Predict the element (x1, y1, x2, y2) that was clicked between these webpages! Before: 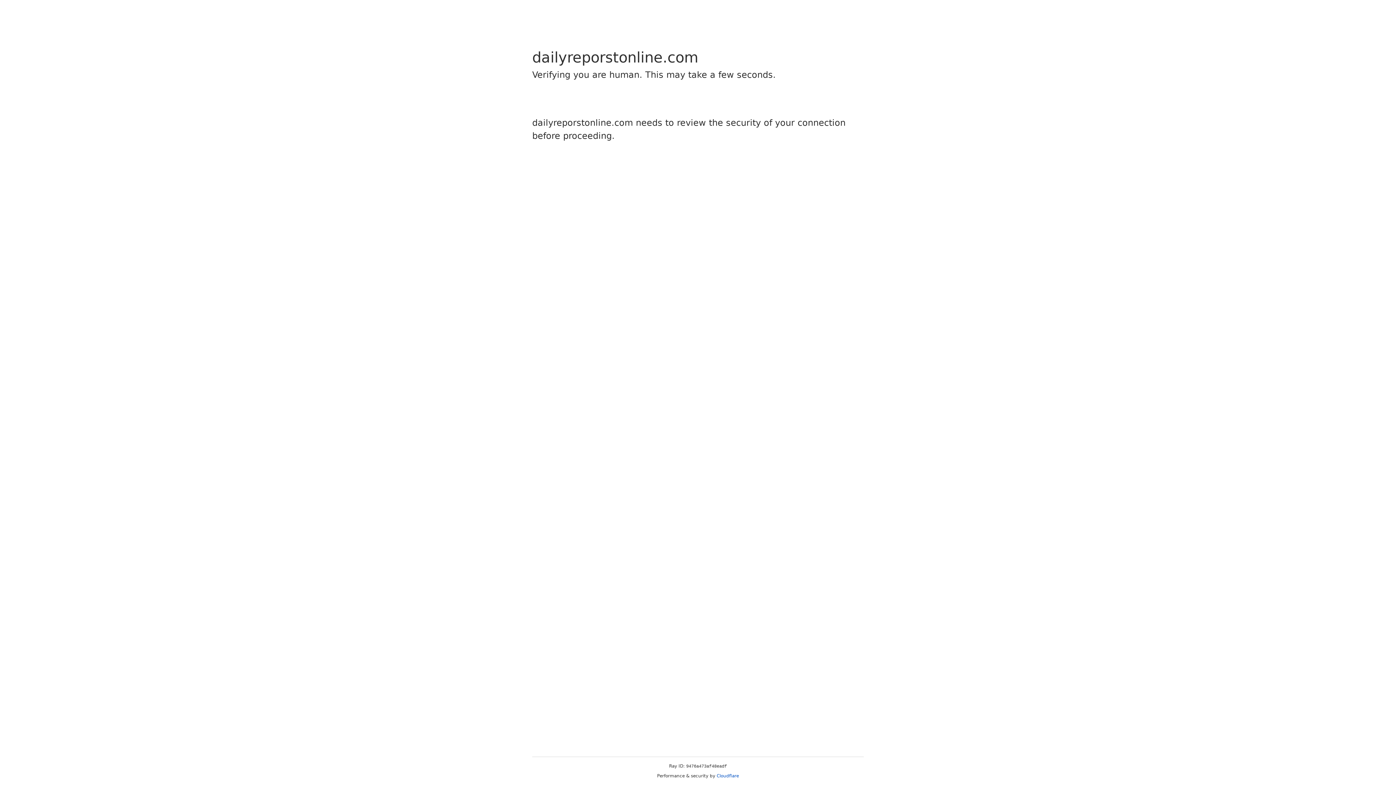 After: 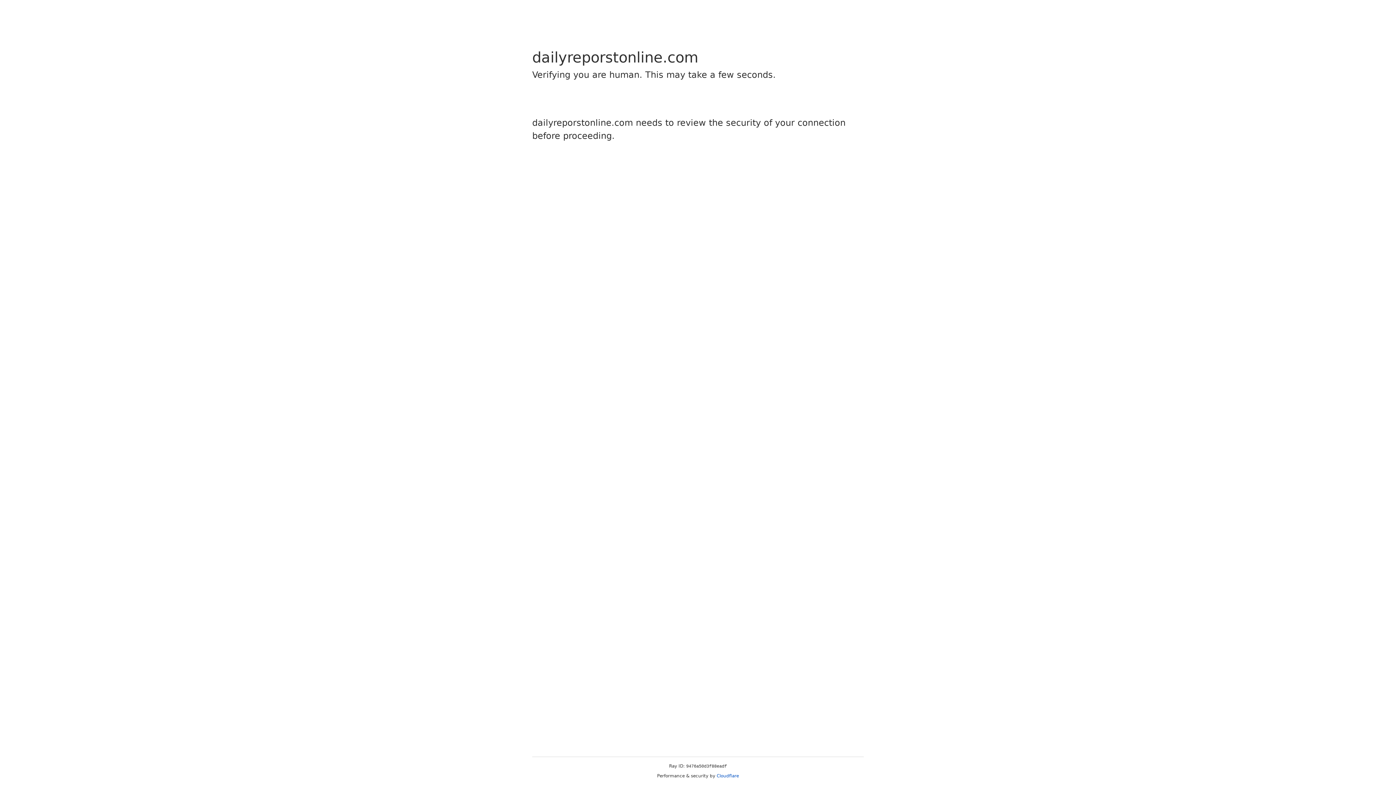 Action: label: Cloudflare bbox: (716, 773, 739, 778)